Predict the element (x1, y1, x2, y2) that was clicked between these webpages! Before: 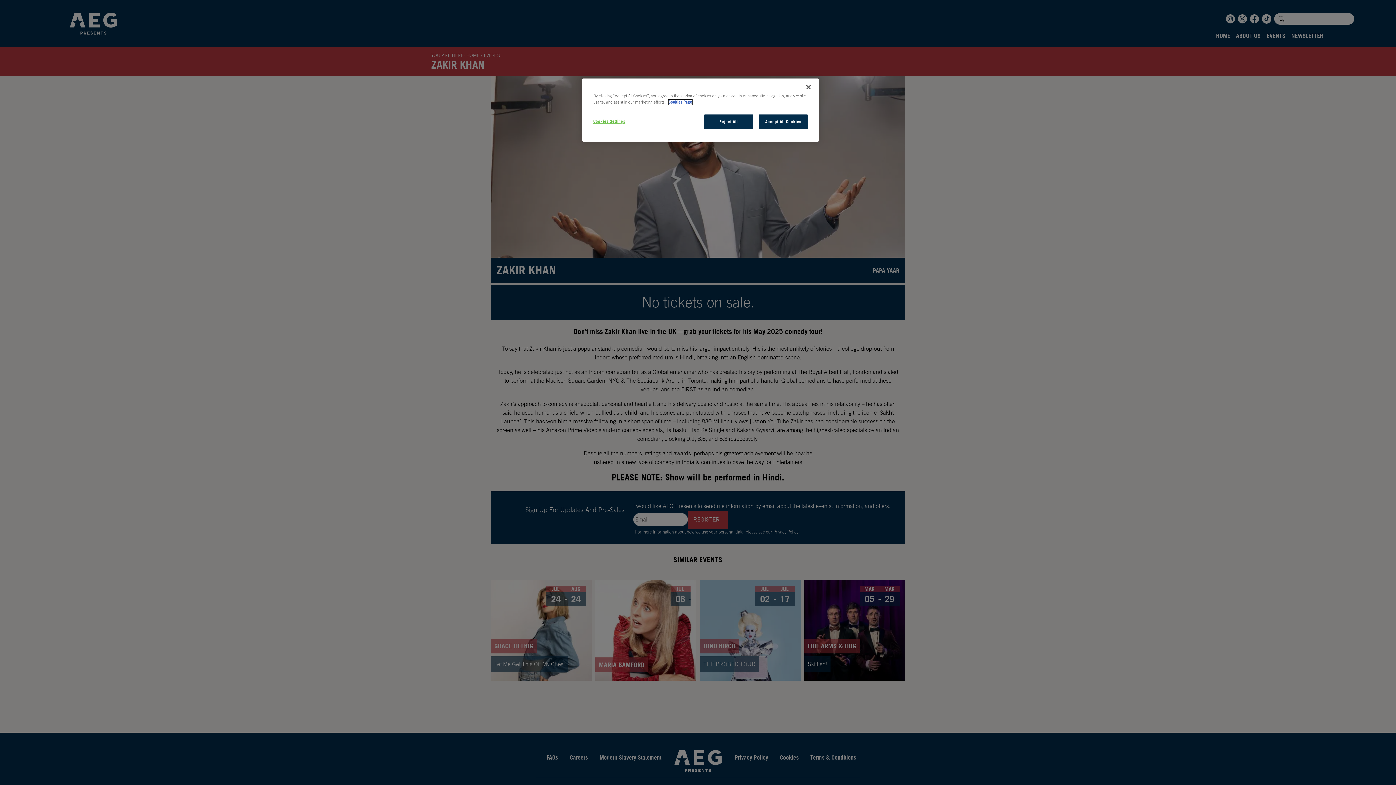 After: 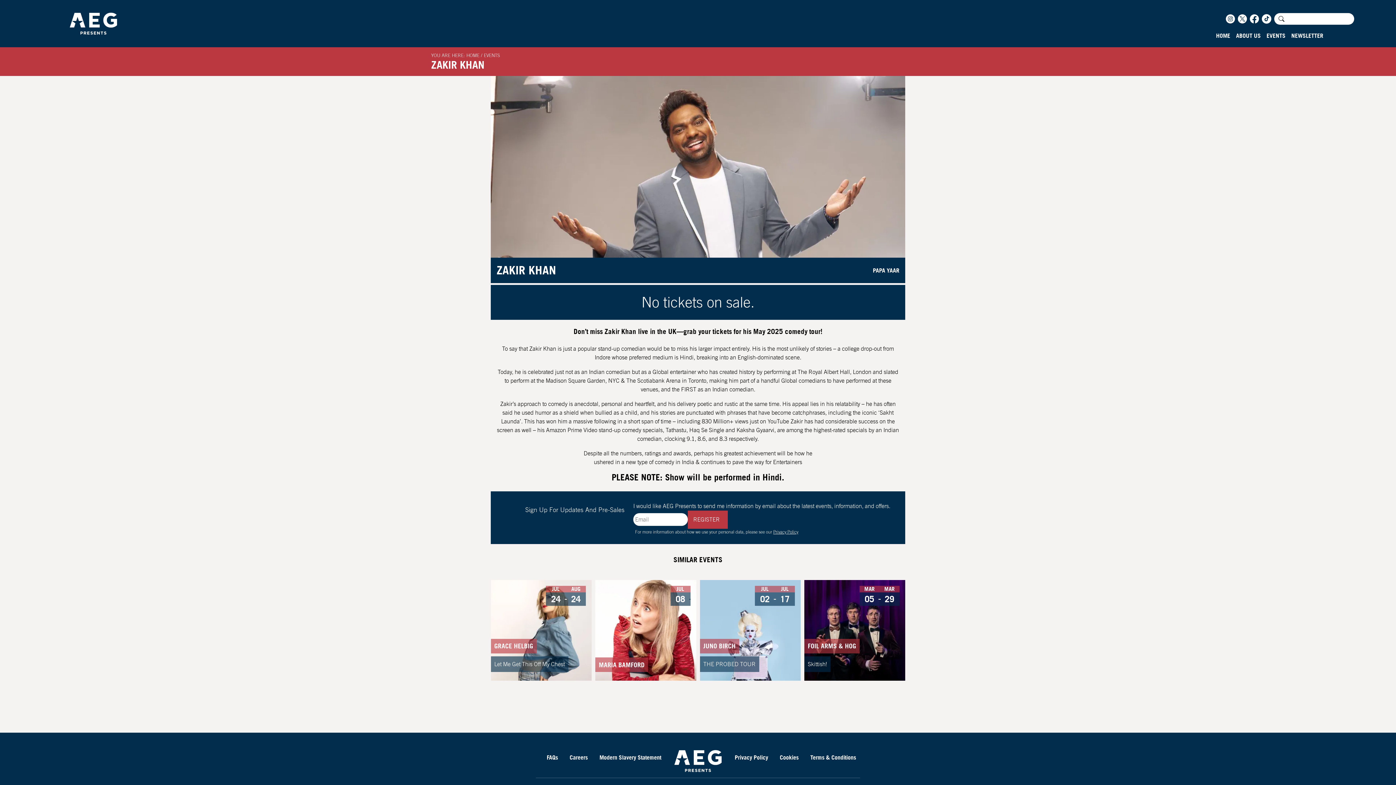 Action: label: Accept All Cookies bbox: (758, 114, 808, 129)